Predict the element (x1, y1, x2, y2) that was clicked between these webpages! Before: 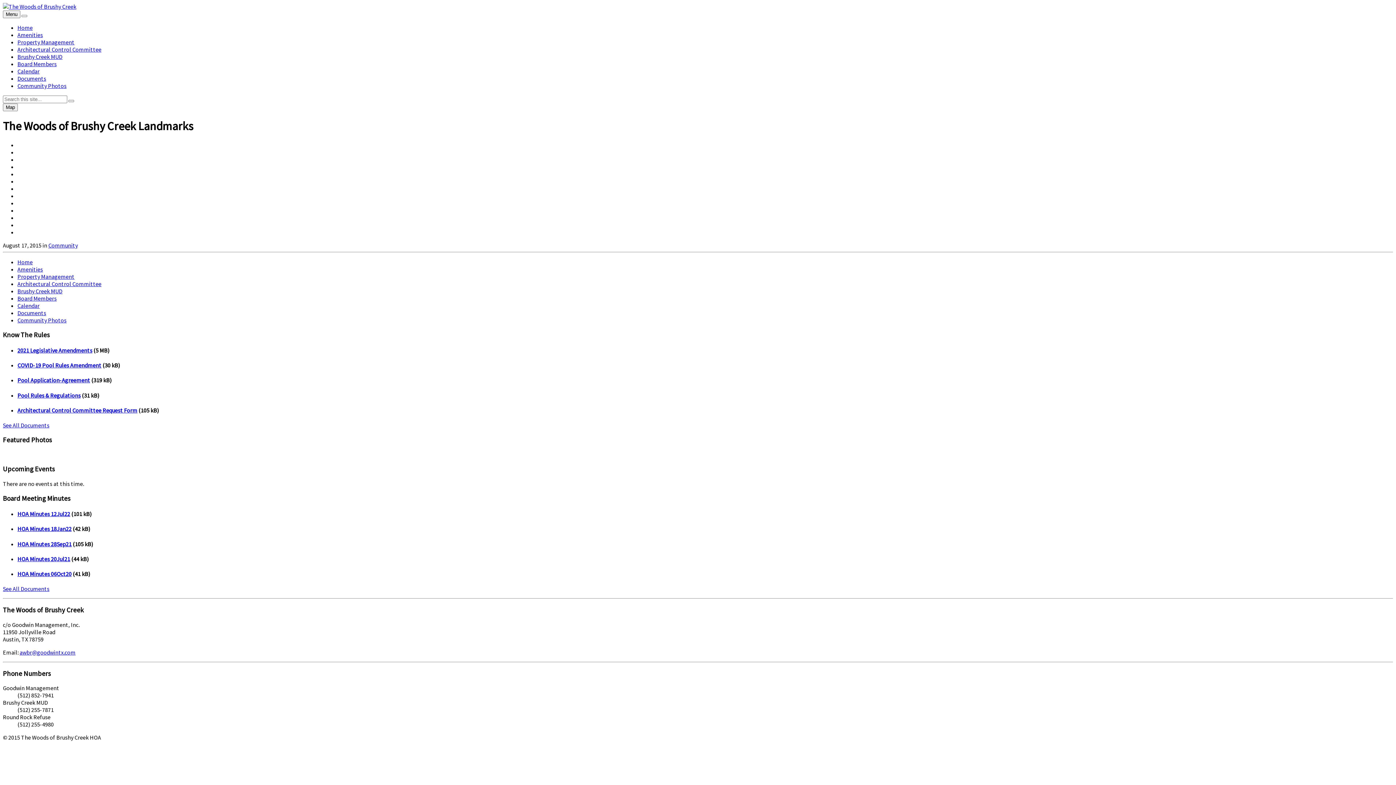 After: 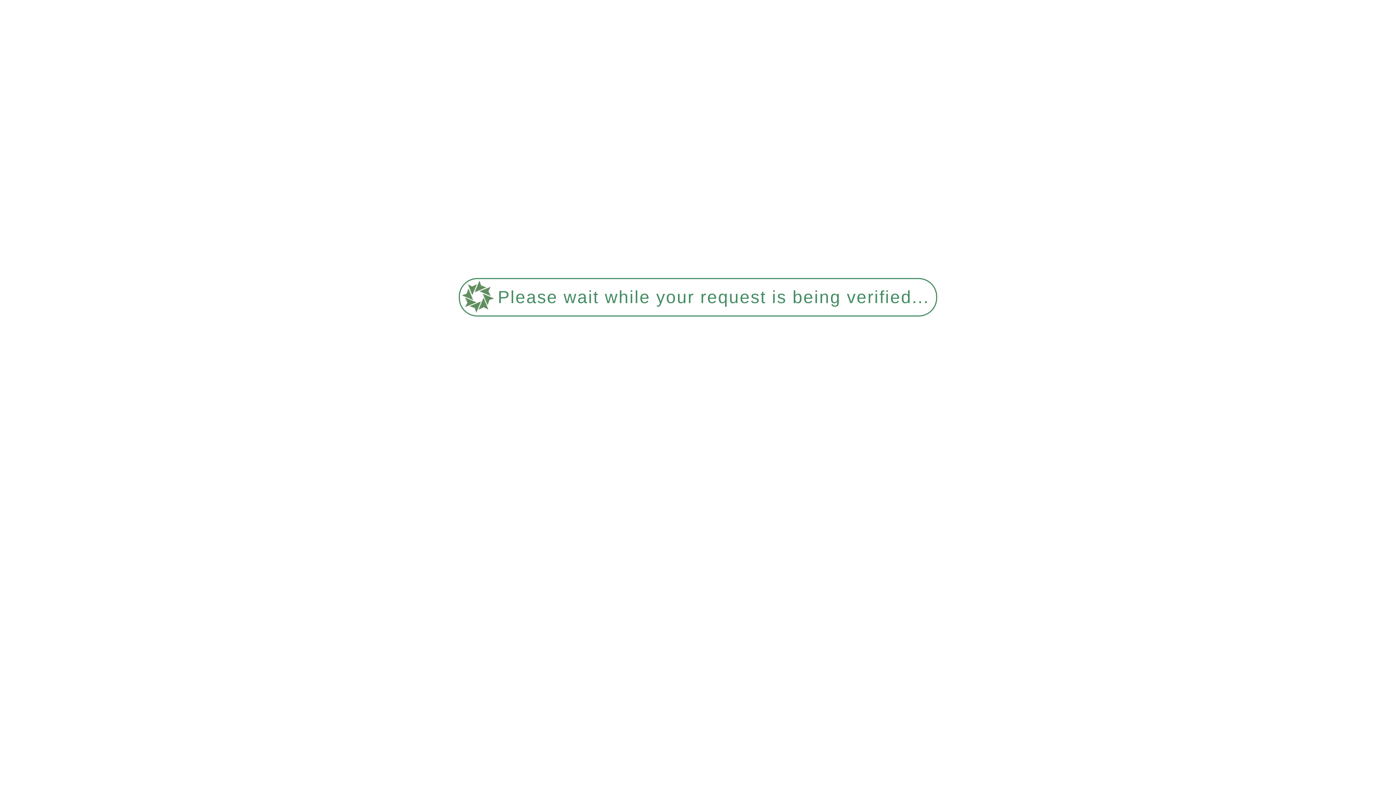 Action: label: Board Members bbox: (17, 294, 56, 302)